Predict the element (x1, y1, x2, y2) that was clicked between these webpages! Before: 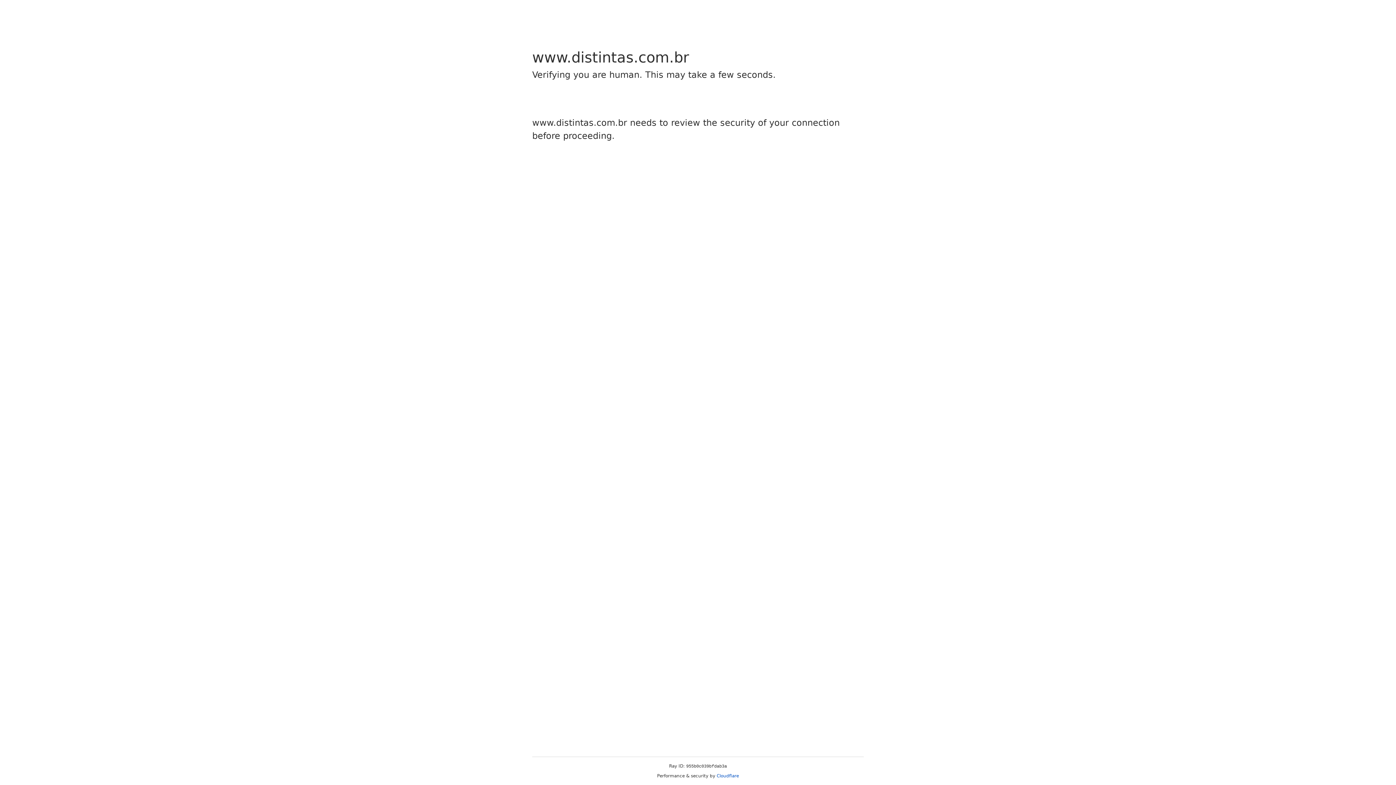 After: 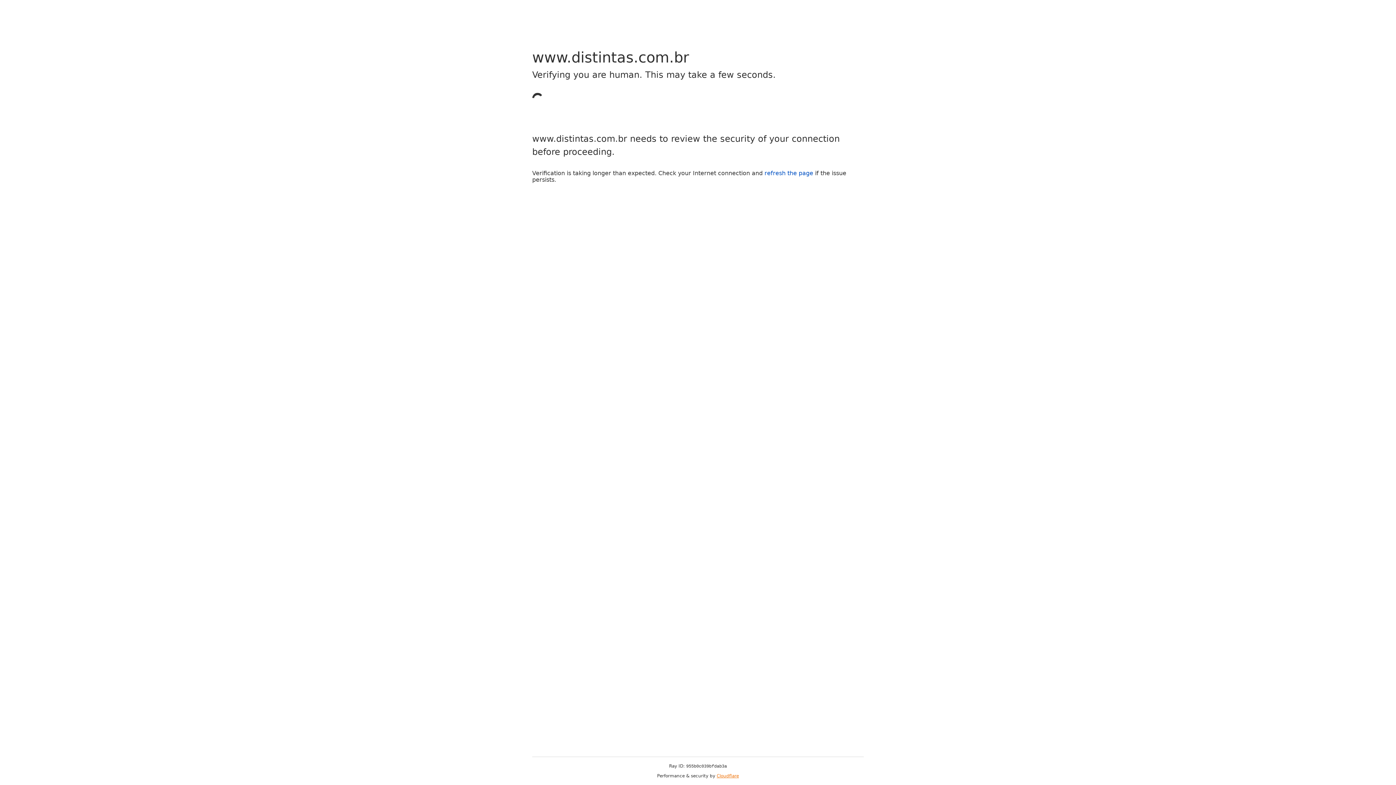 Action: bbox: (716, 773, 739, 778) label: Cloudflare